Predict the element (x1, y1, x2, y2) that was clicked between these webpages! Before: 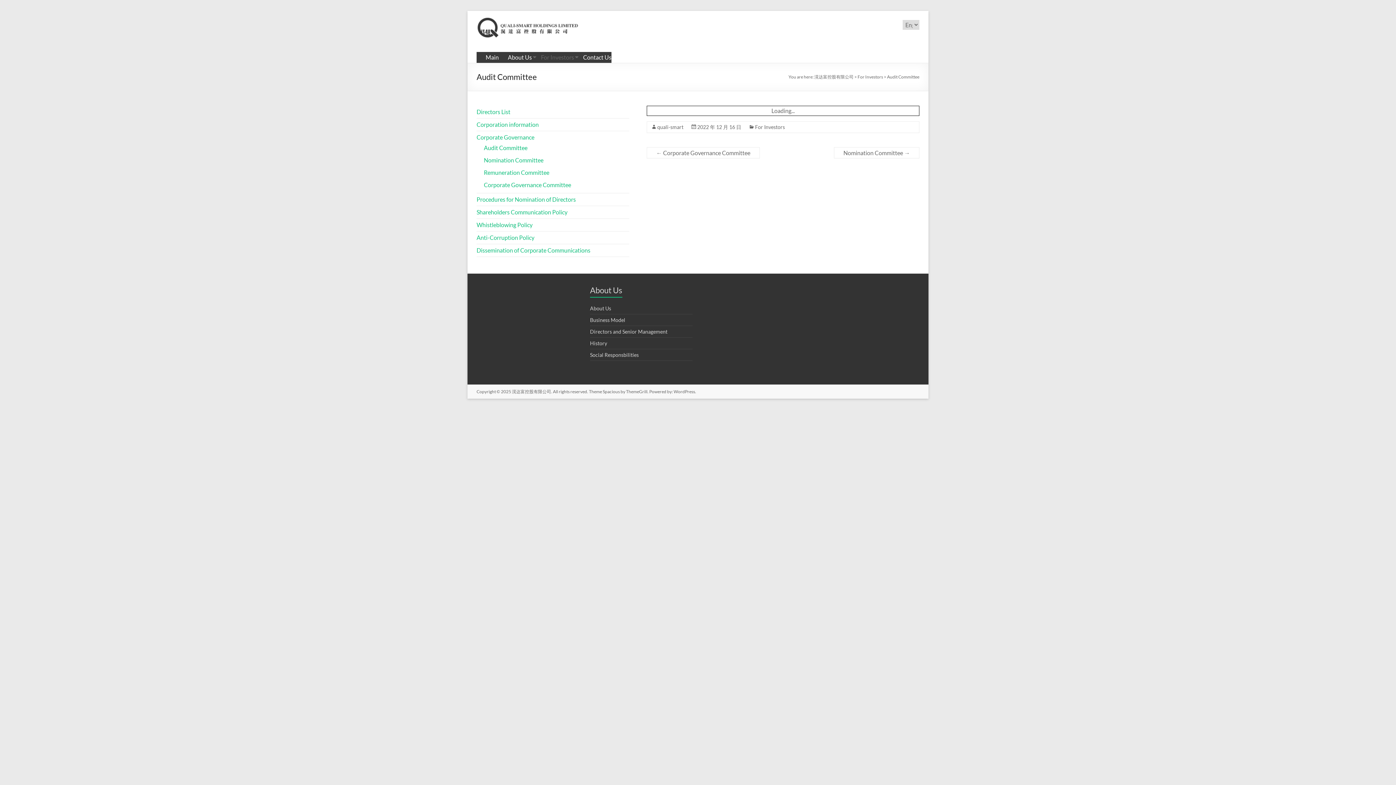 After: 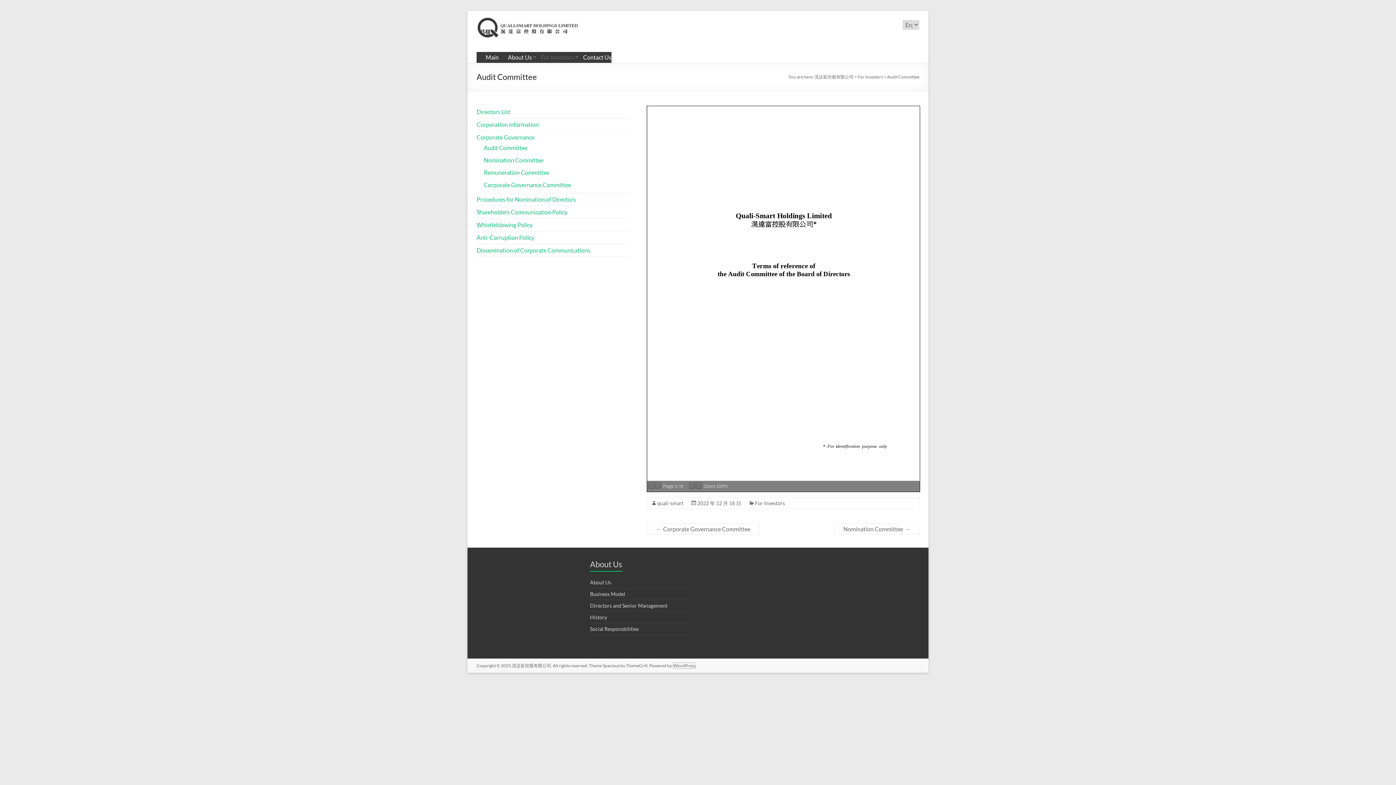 Action: label: WordPress bbox: (673, 389, 695, 394)